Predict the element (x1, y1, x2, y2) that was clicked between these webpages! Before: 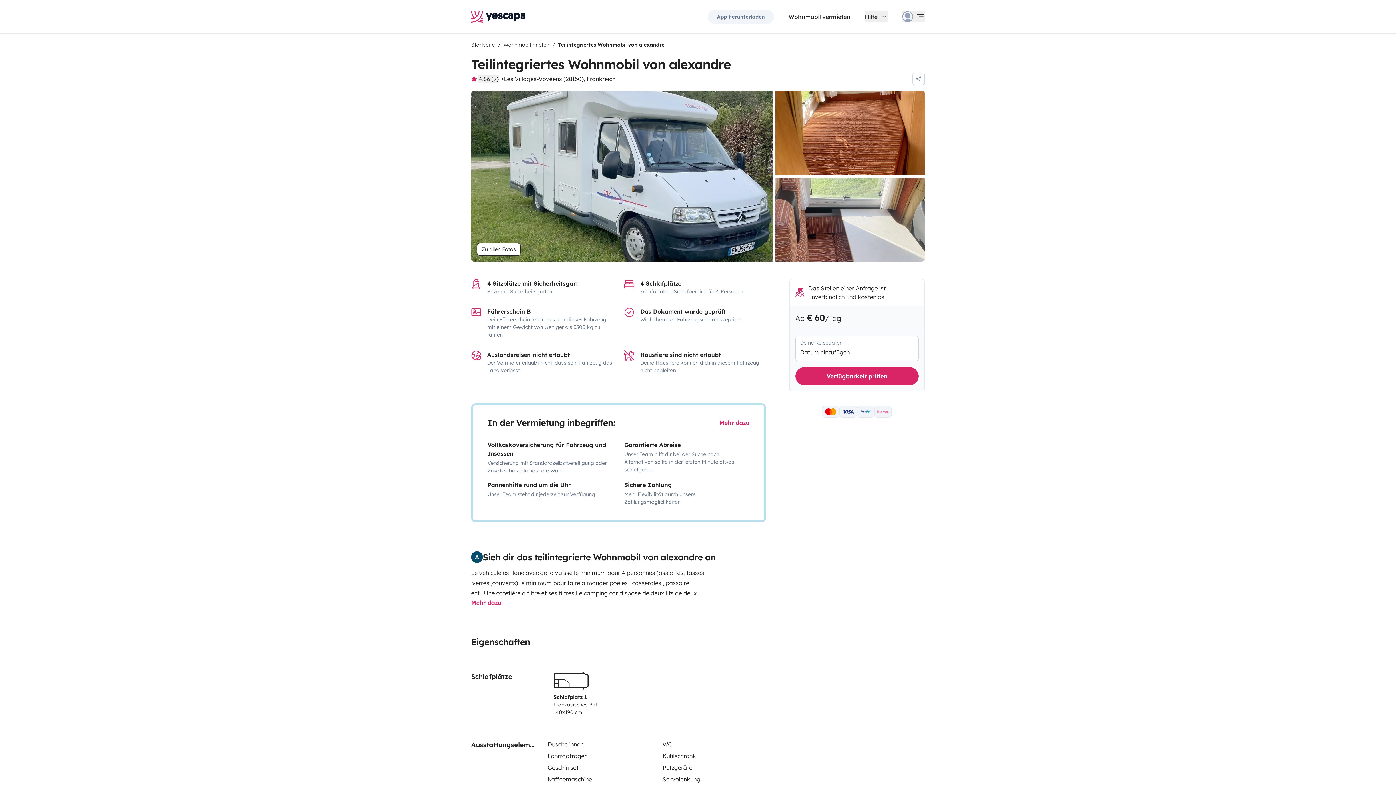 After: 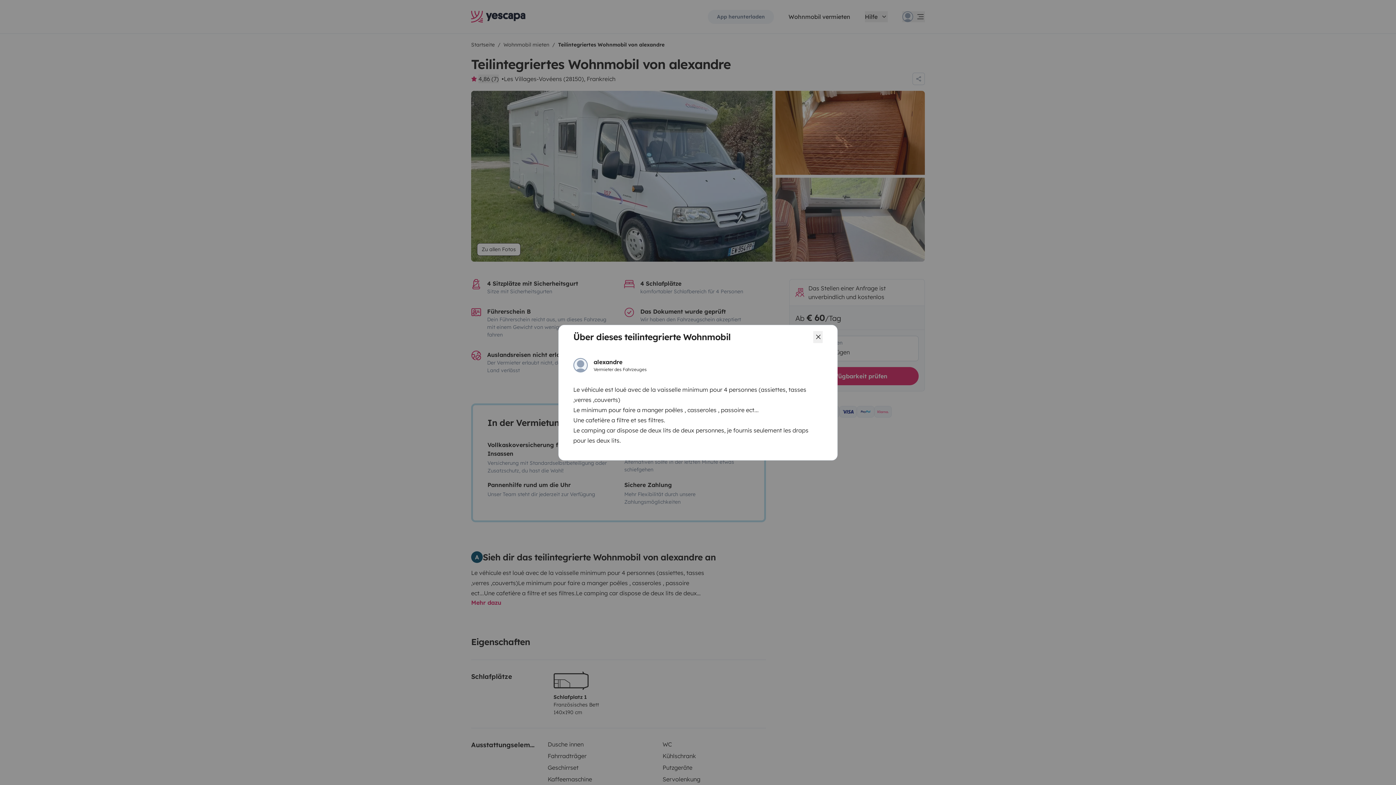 Action: bbox: (471, 598, 501, 607) label: Mehr dazu